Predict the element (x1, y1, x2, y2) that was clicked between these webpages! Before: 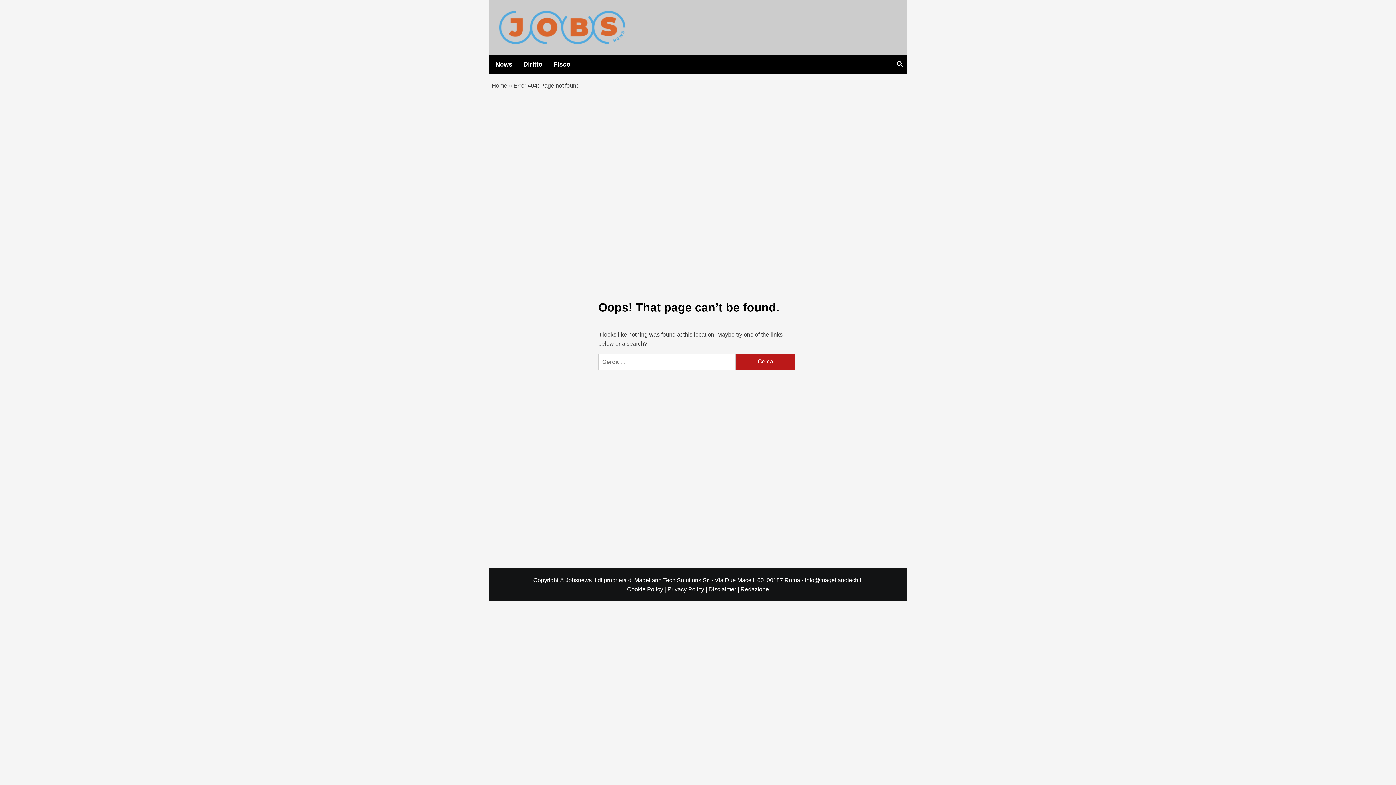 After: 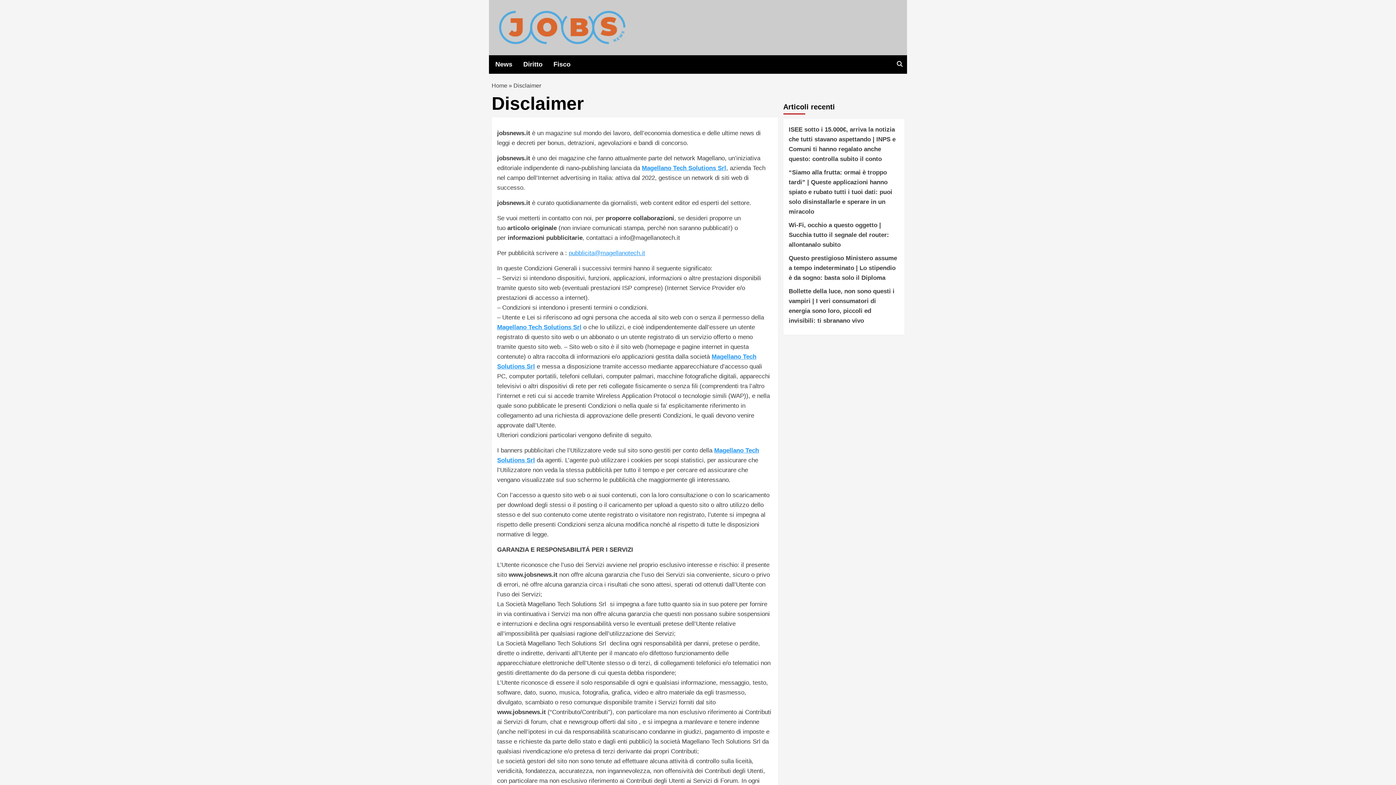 Action: bbox: (708, 586, 740, 592) label: Disclaimer | 